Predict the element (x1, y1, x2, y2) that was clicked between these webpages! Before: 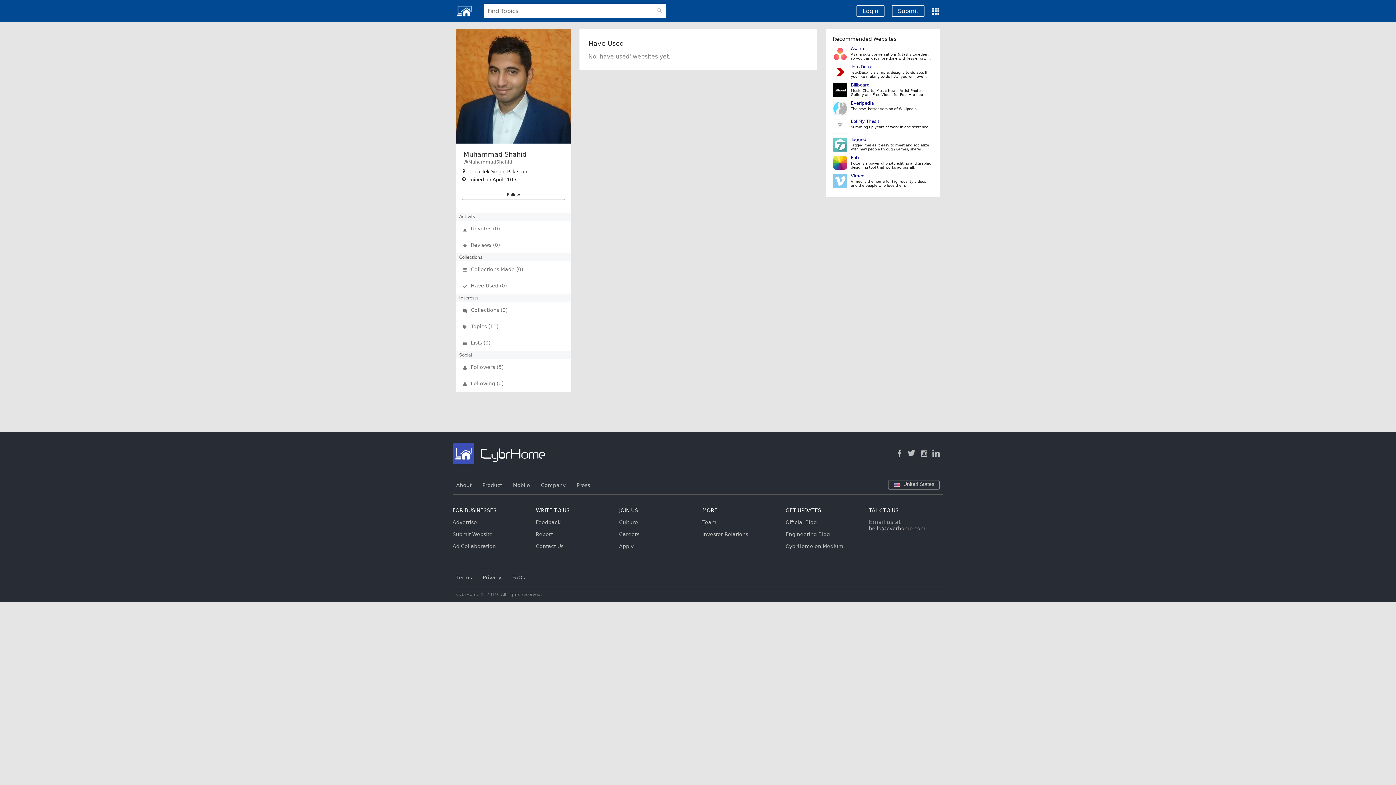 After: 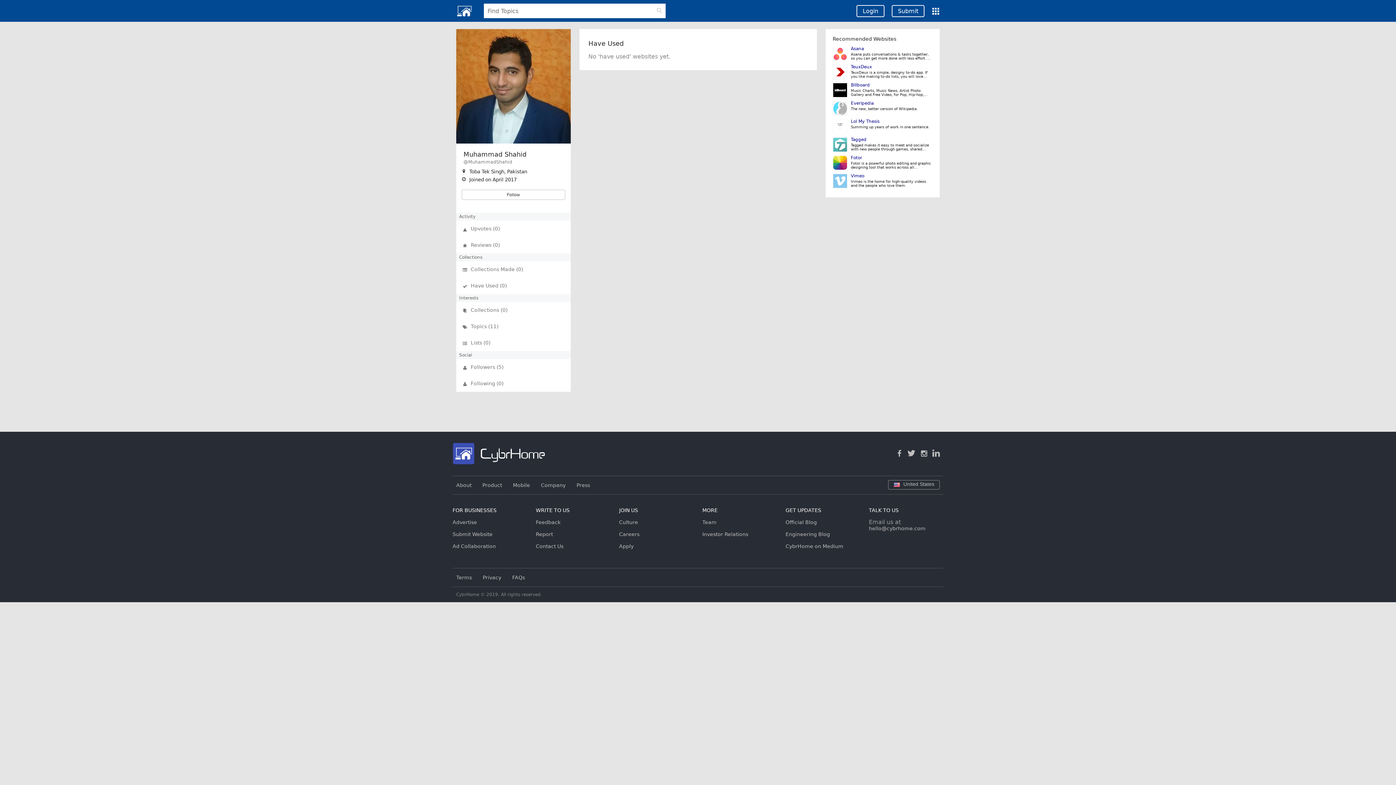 Action: label: Have Used (0) bbox: (456, 277, 570, 294)